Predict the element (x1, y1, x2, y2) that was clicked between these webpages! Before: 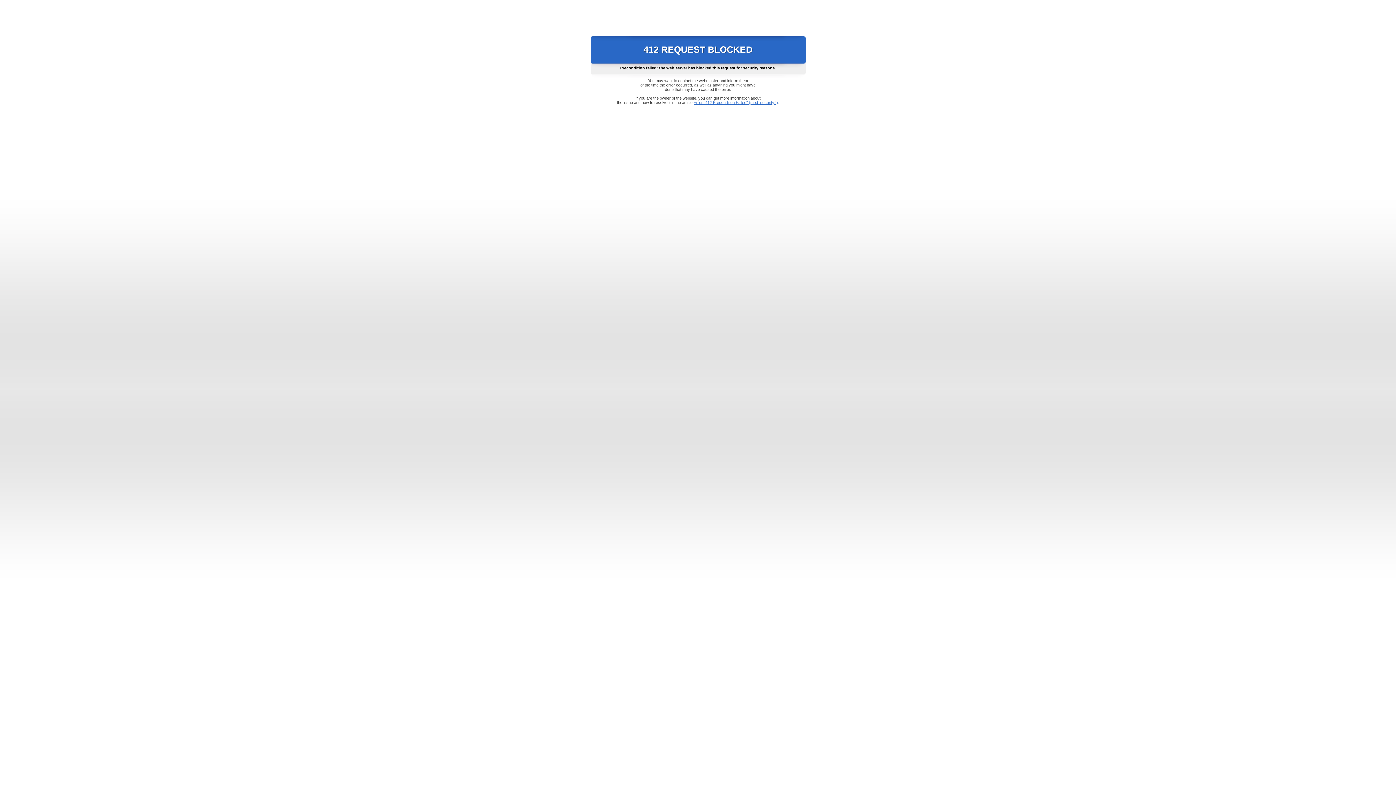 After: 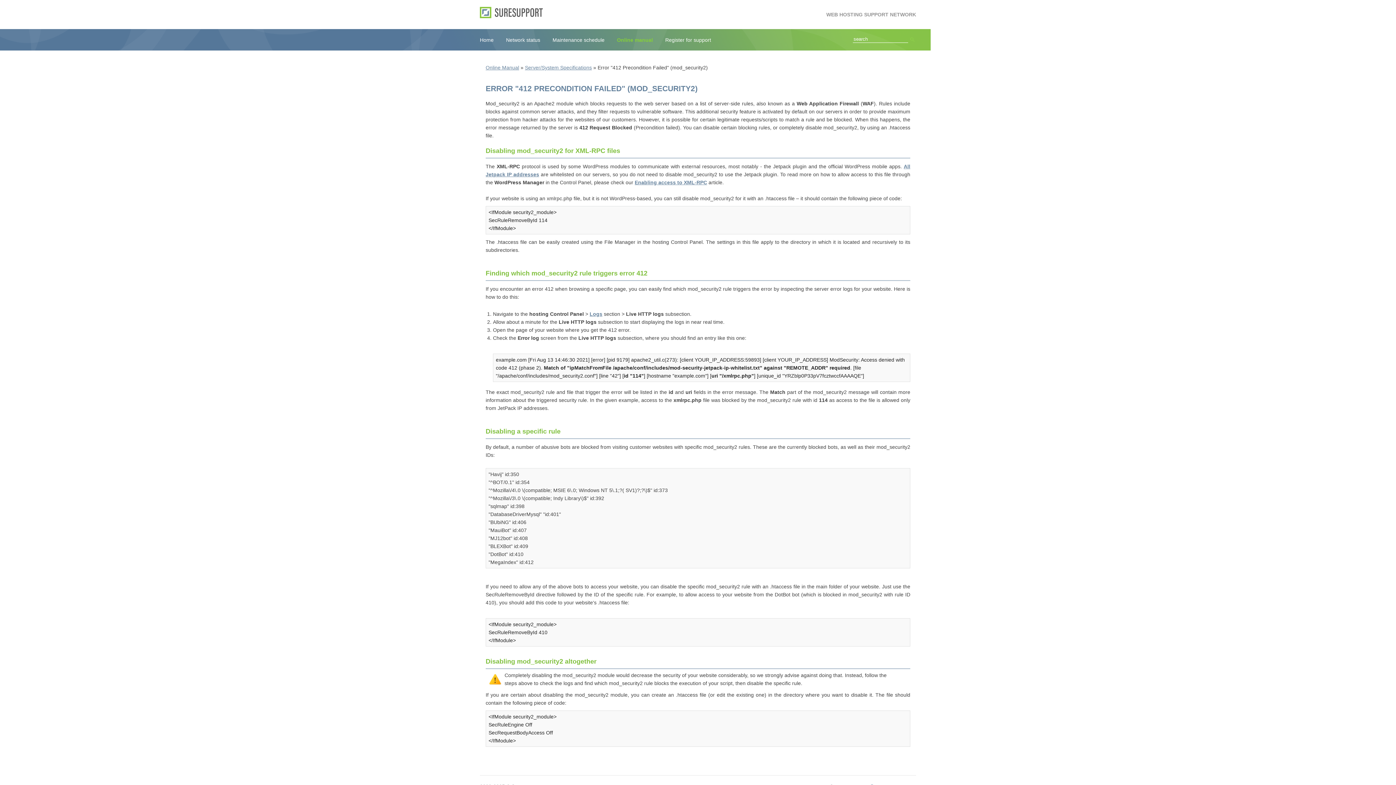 Action: bbox: (693, 100, 778, 104) label: Error "412 Precondition Failed" (mod_security2)